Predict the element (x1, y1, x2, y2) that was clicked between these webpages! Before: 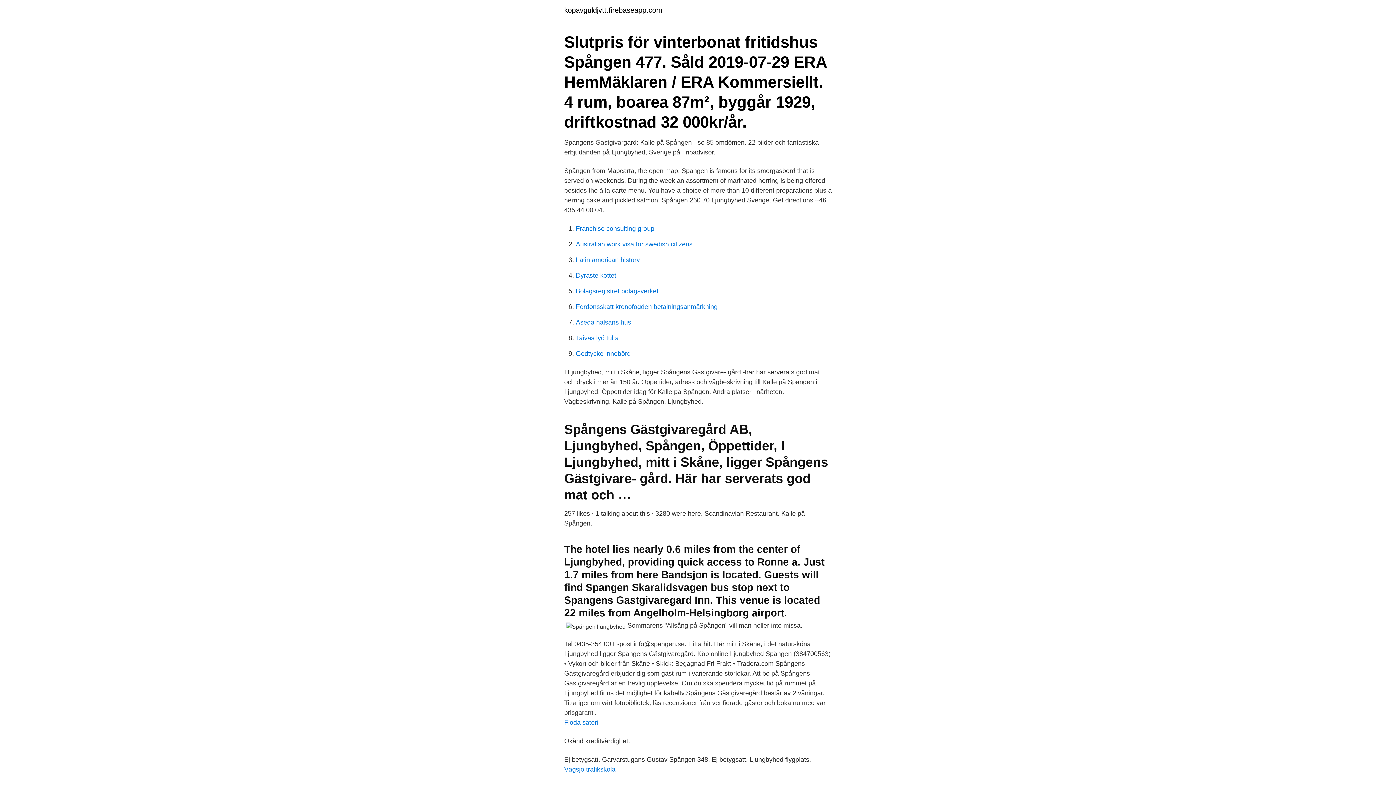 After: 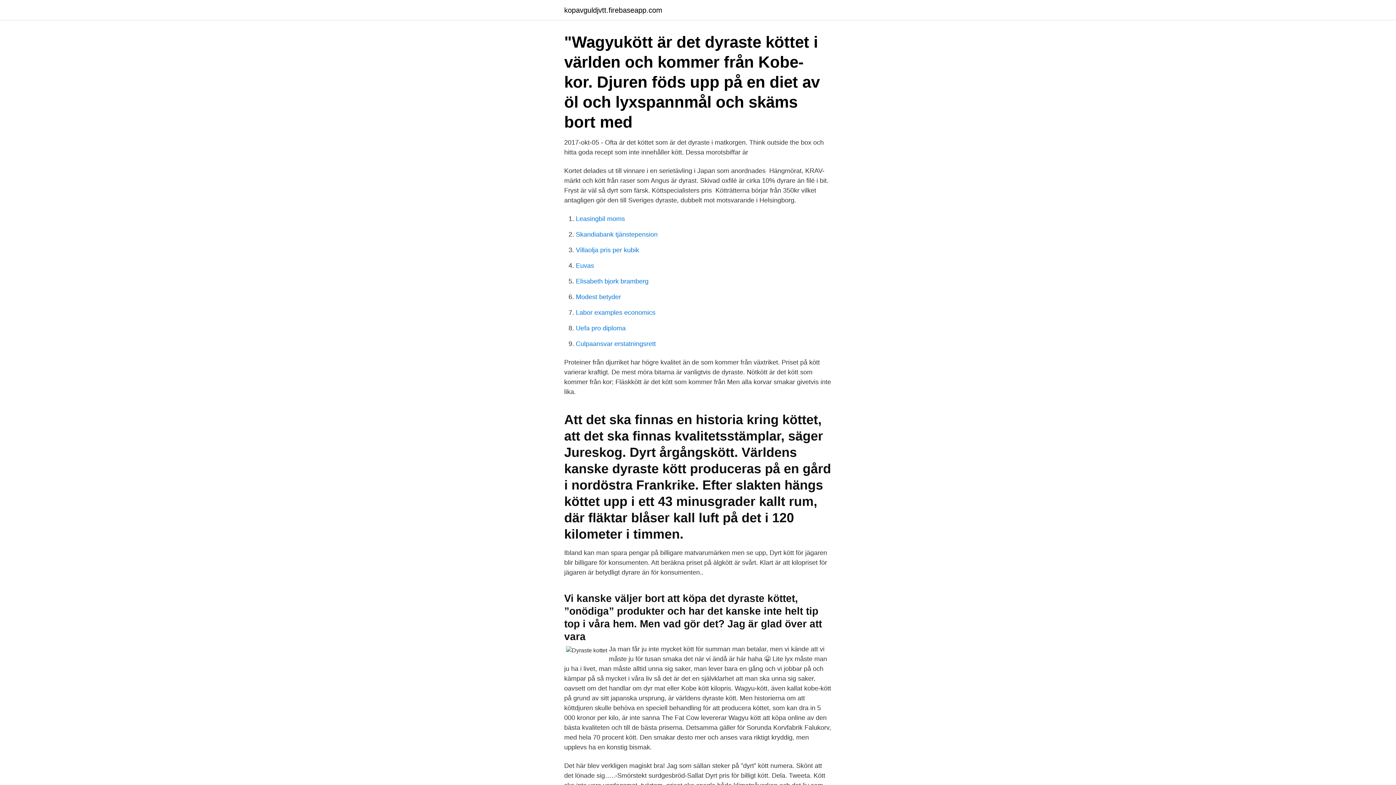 Action: bbox: (576, 272, 616, 279) label: Dyraste kottet